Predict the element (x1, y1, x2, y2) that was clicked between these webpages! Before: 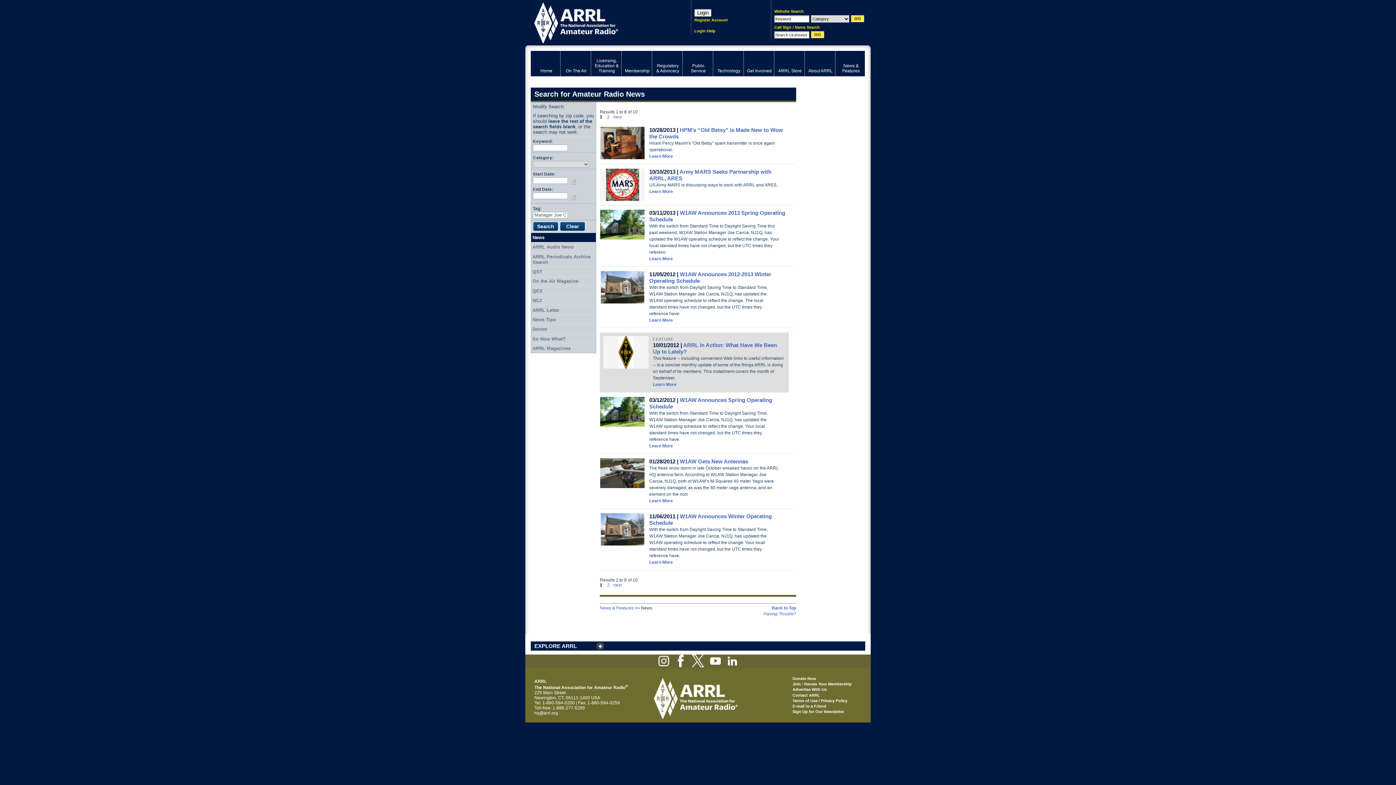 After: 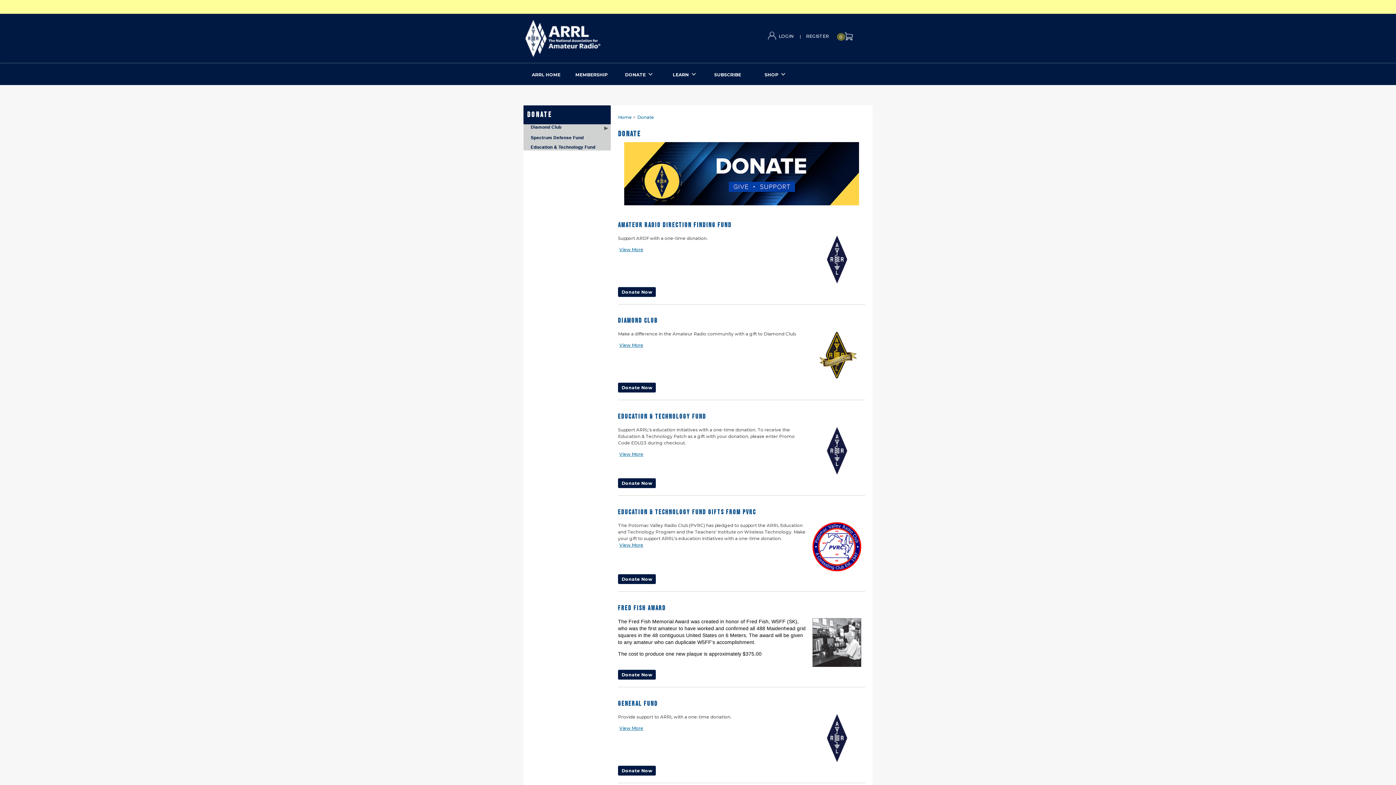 Action: bbox: (792, 676, 816, 681) label: Donate Now